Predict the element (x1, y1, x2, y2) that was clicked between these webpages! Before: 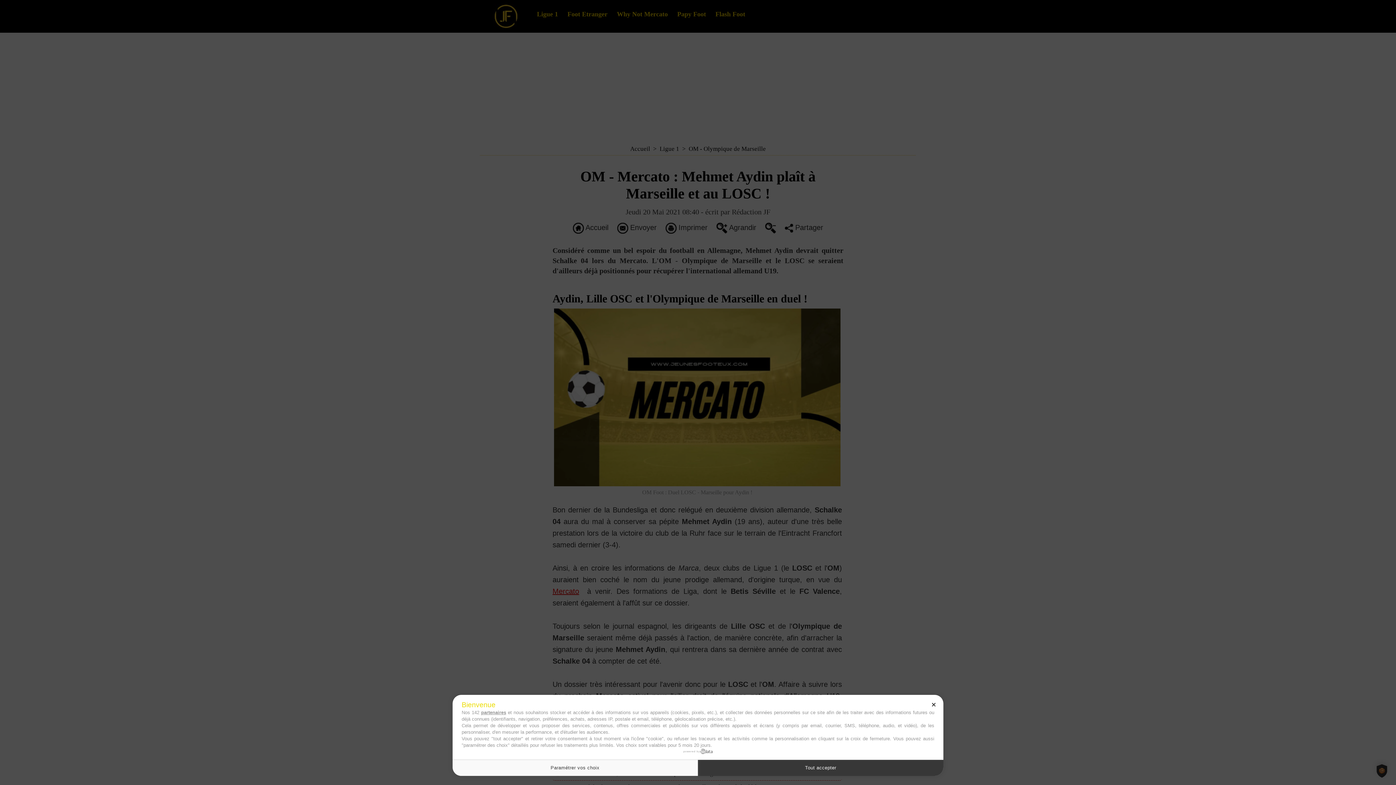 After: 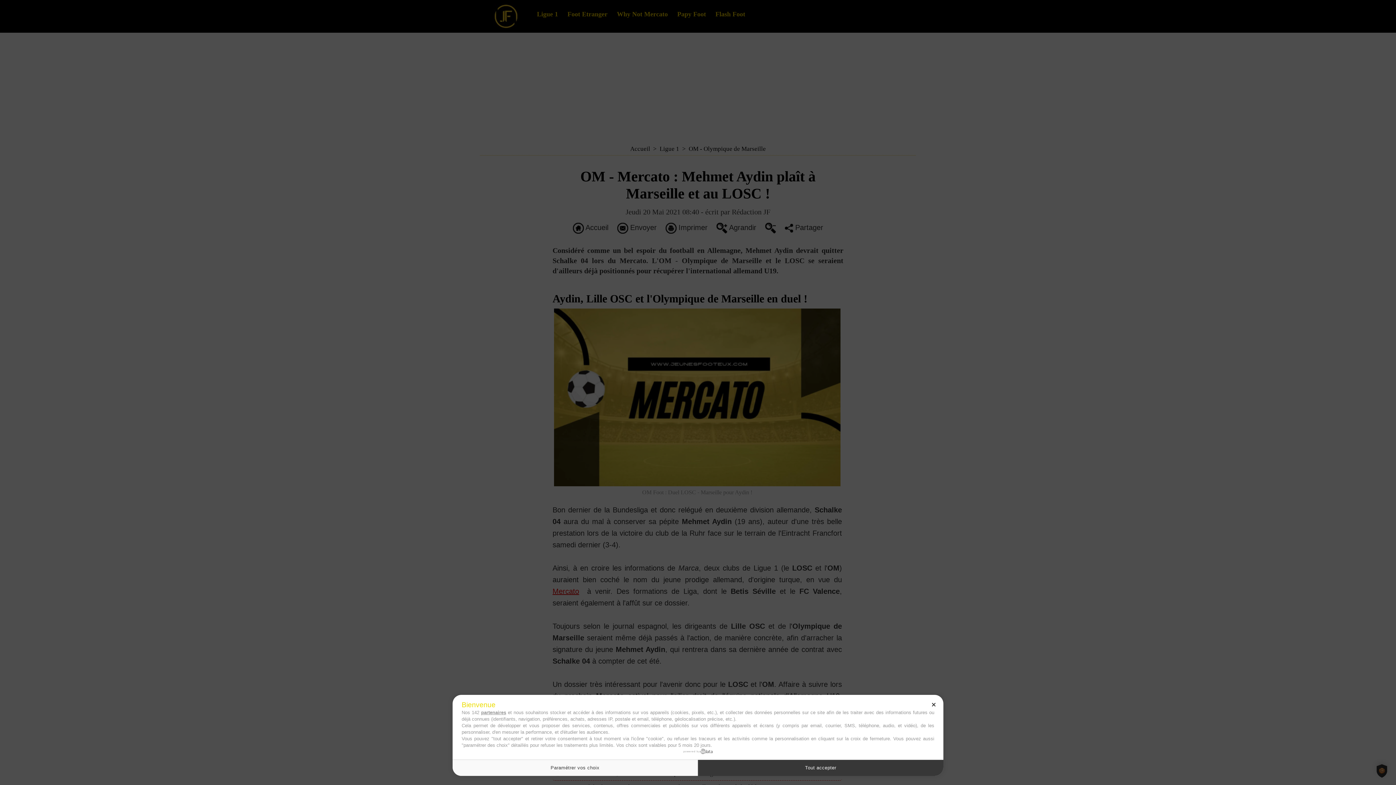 Action: bbox: (683, 749, 712, 754) label: powered by